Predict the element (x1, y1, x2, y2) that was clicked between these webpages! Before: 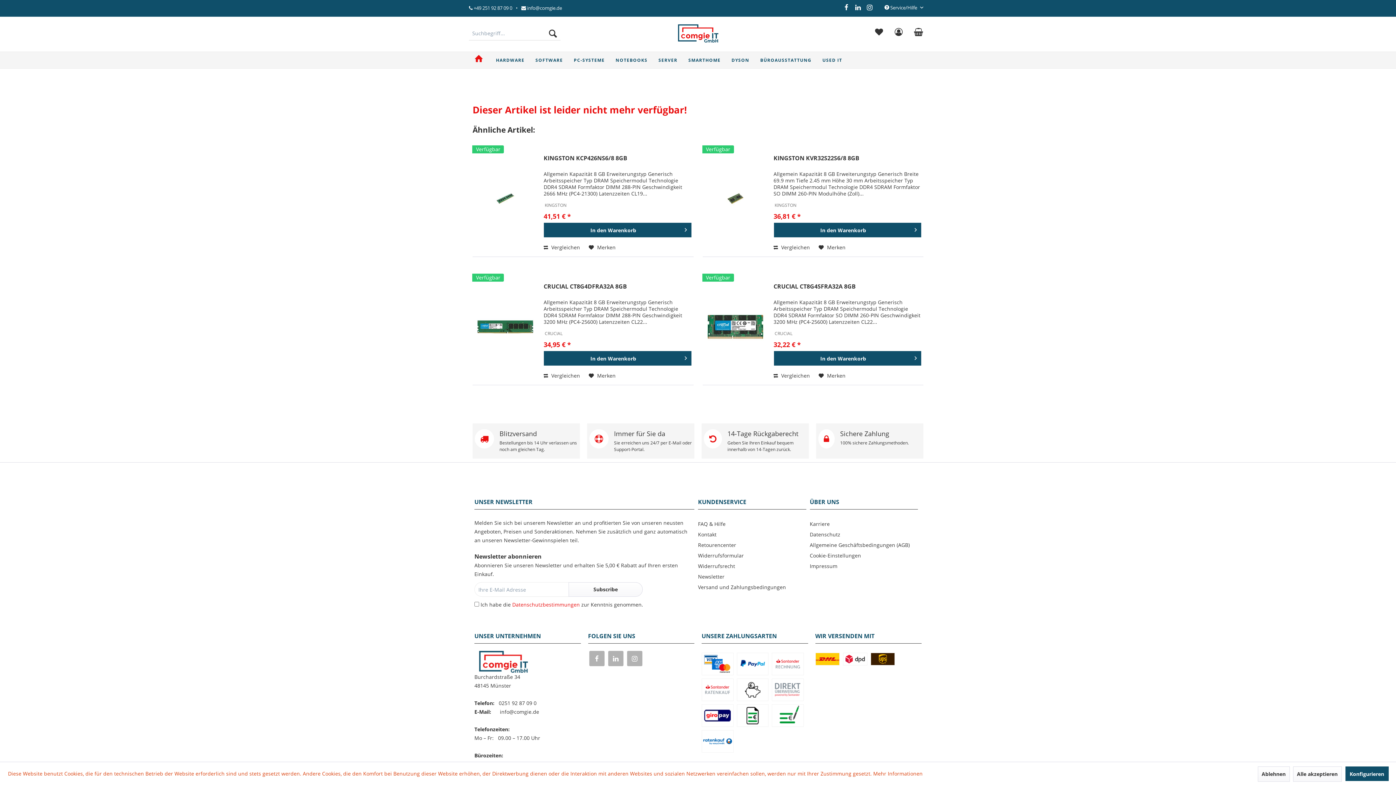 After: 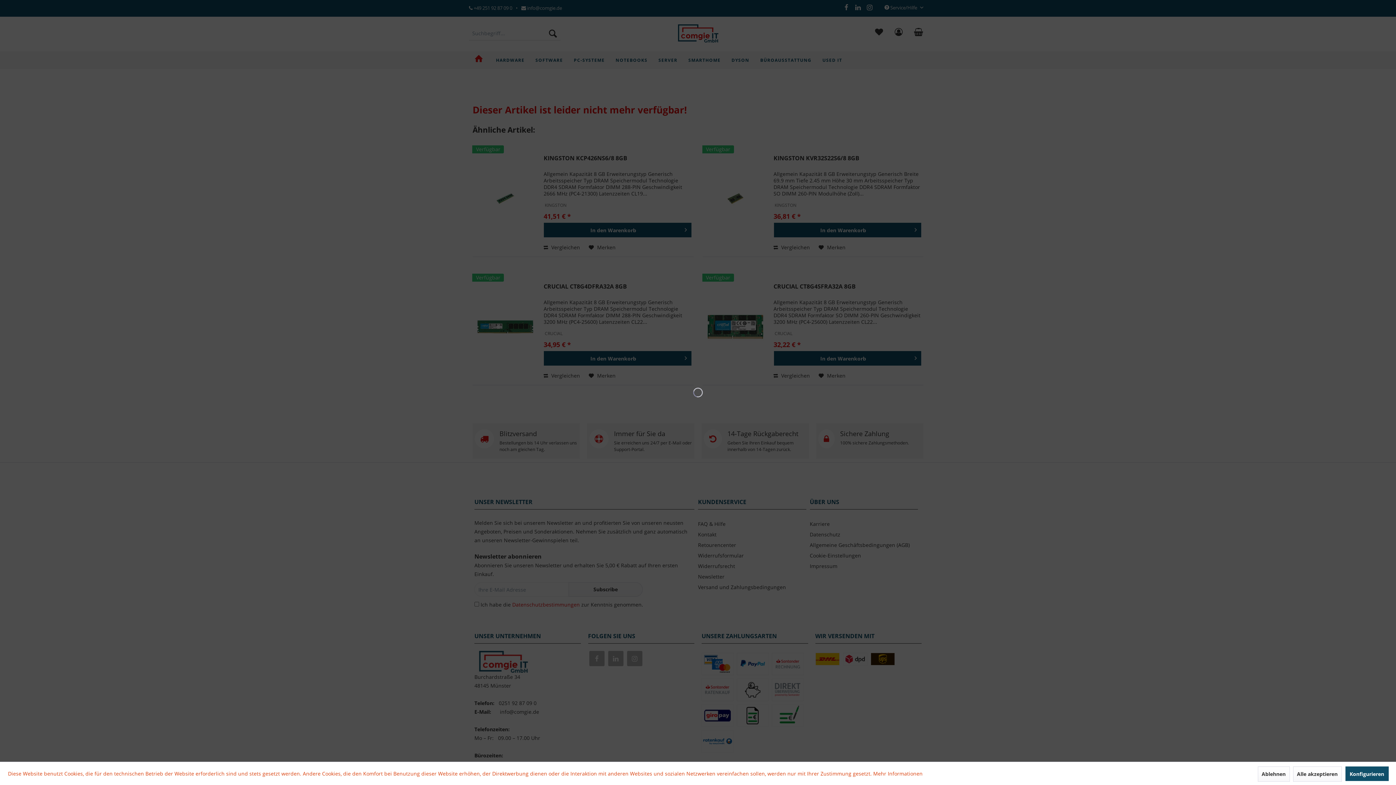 Action: bbox: (773, 350, 921, 366) label: In den Warenkorb